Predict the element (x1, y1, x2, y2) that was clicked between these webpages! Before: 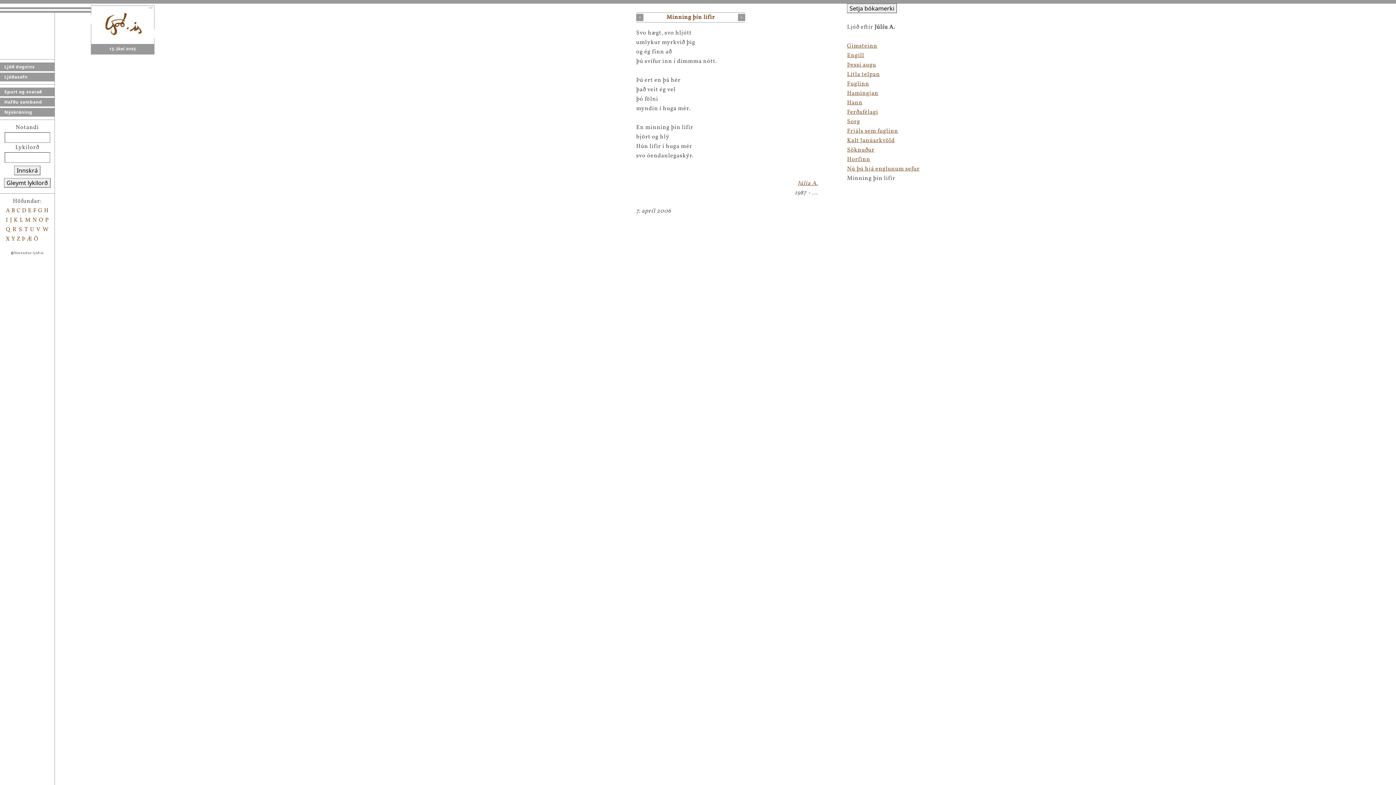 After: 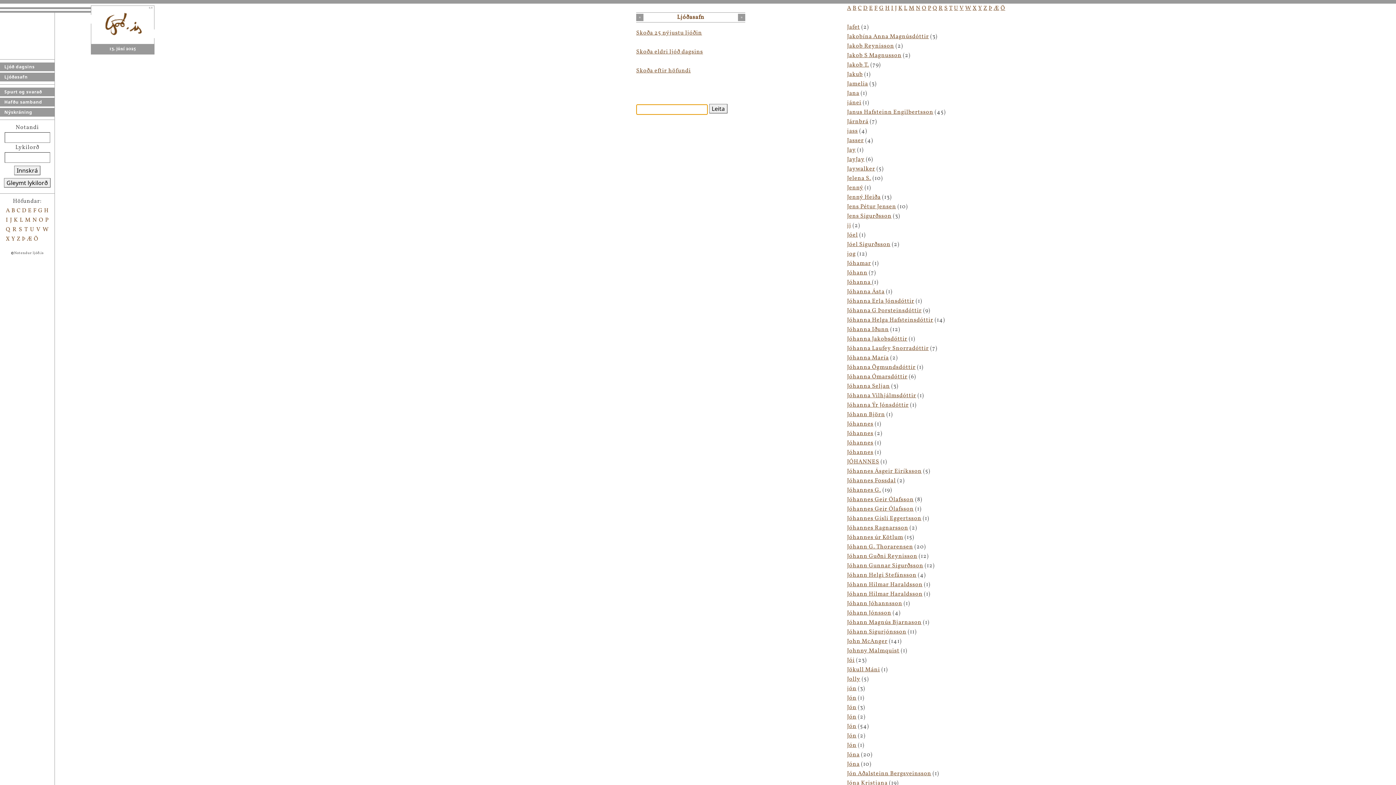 Action: label: J bbox: (9, 216, 12, 224)